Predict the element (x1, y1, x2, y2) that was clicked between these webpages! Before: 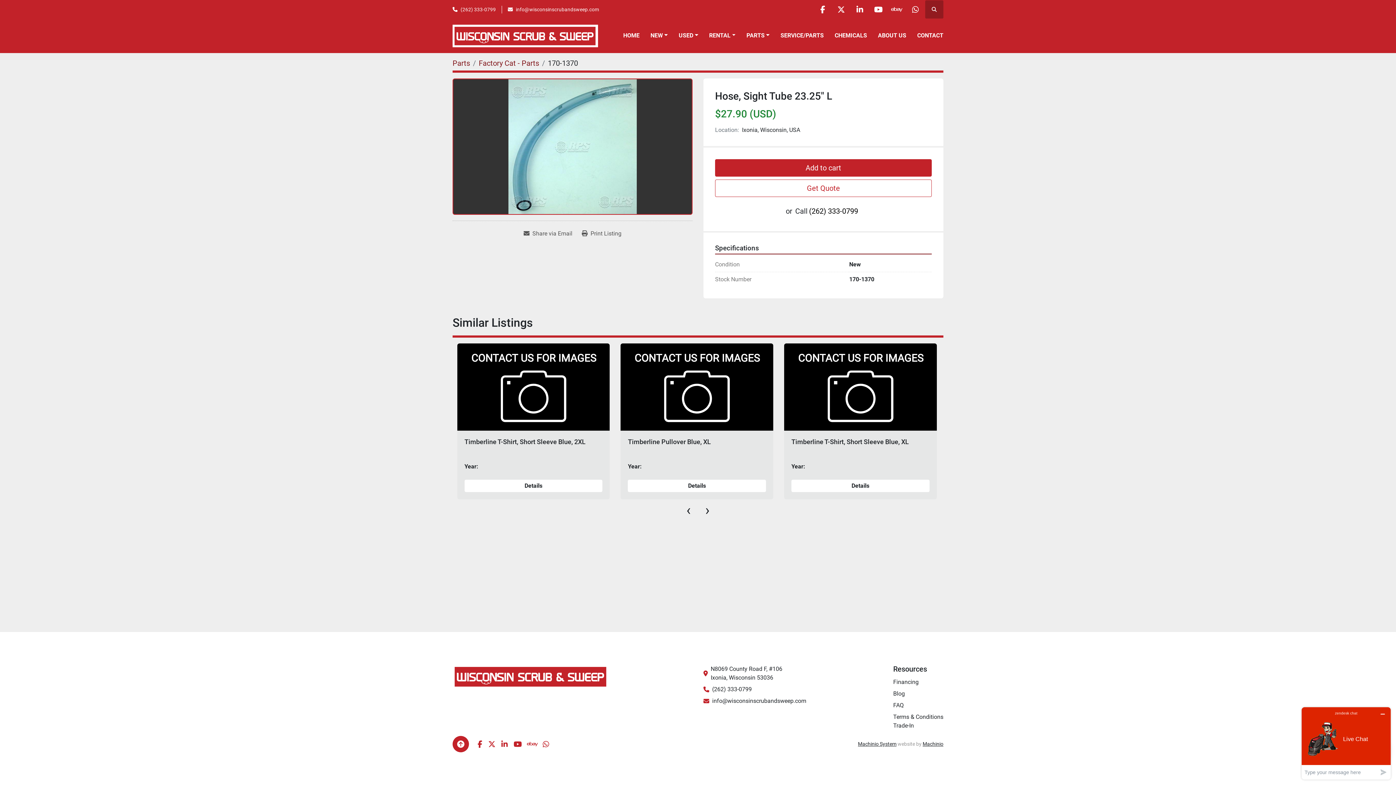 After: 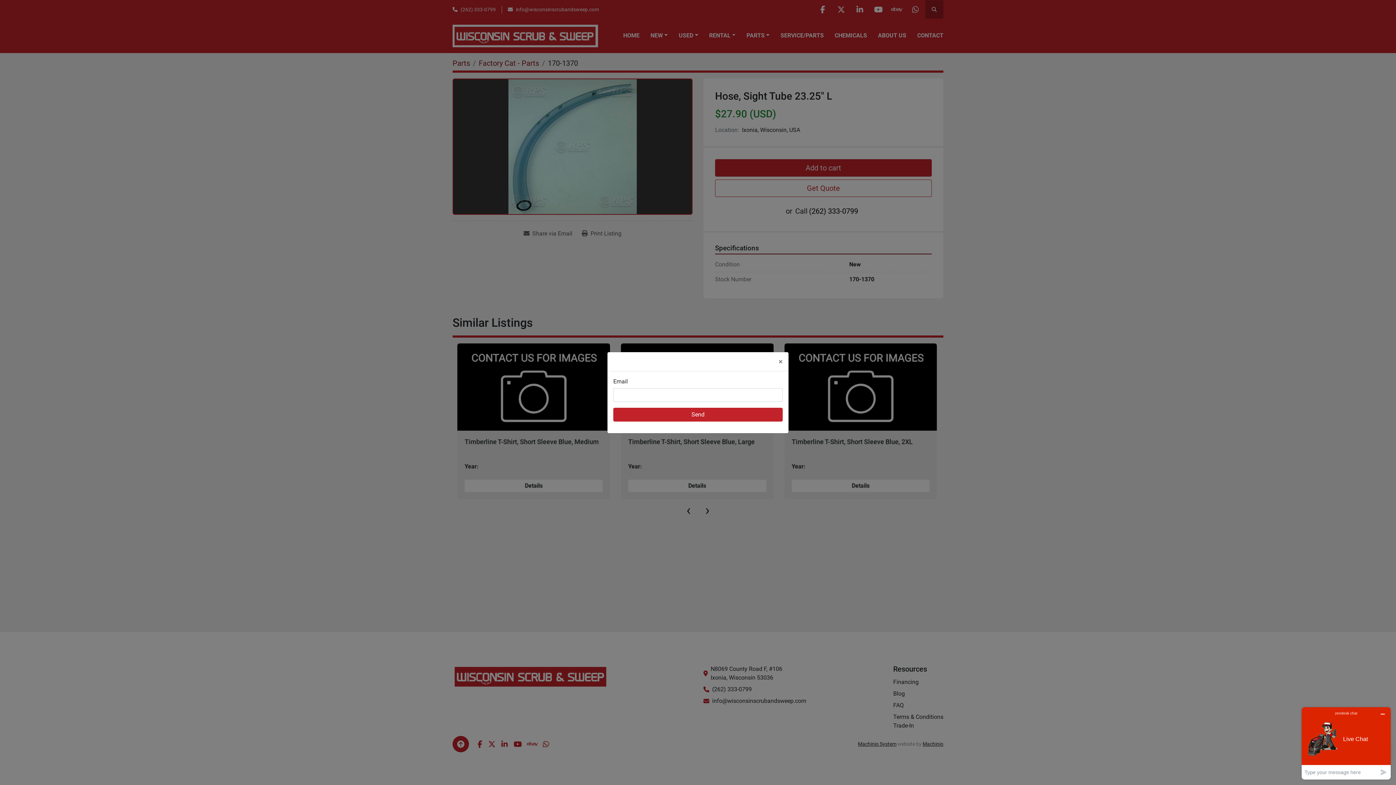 Action: bbox: (519, 226, 577, 240) label: Share via Email